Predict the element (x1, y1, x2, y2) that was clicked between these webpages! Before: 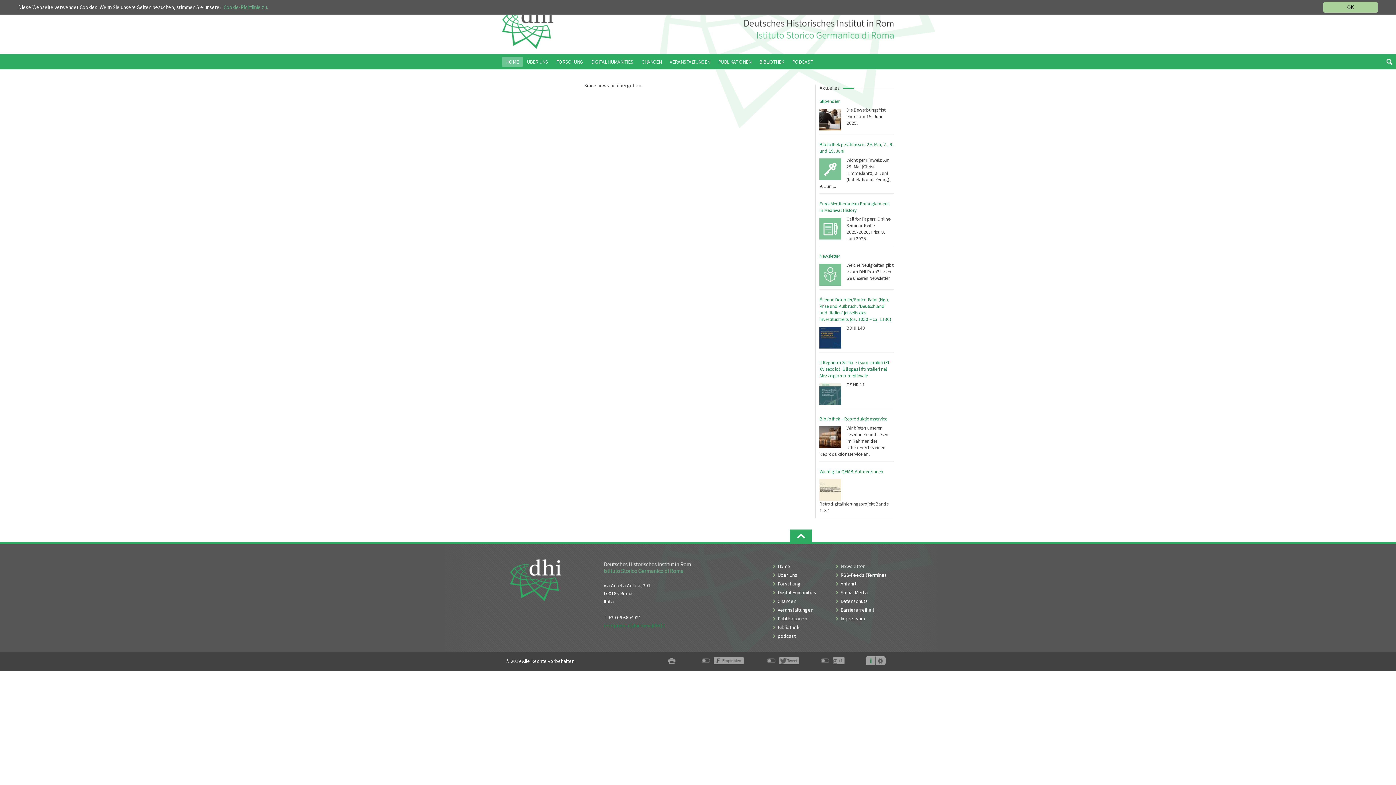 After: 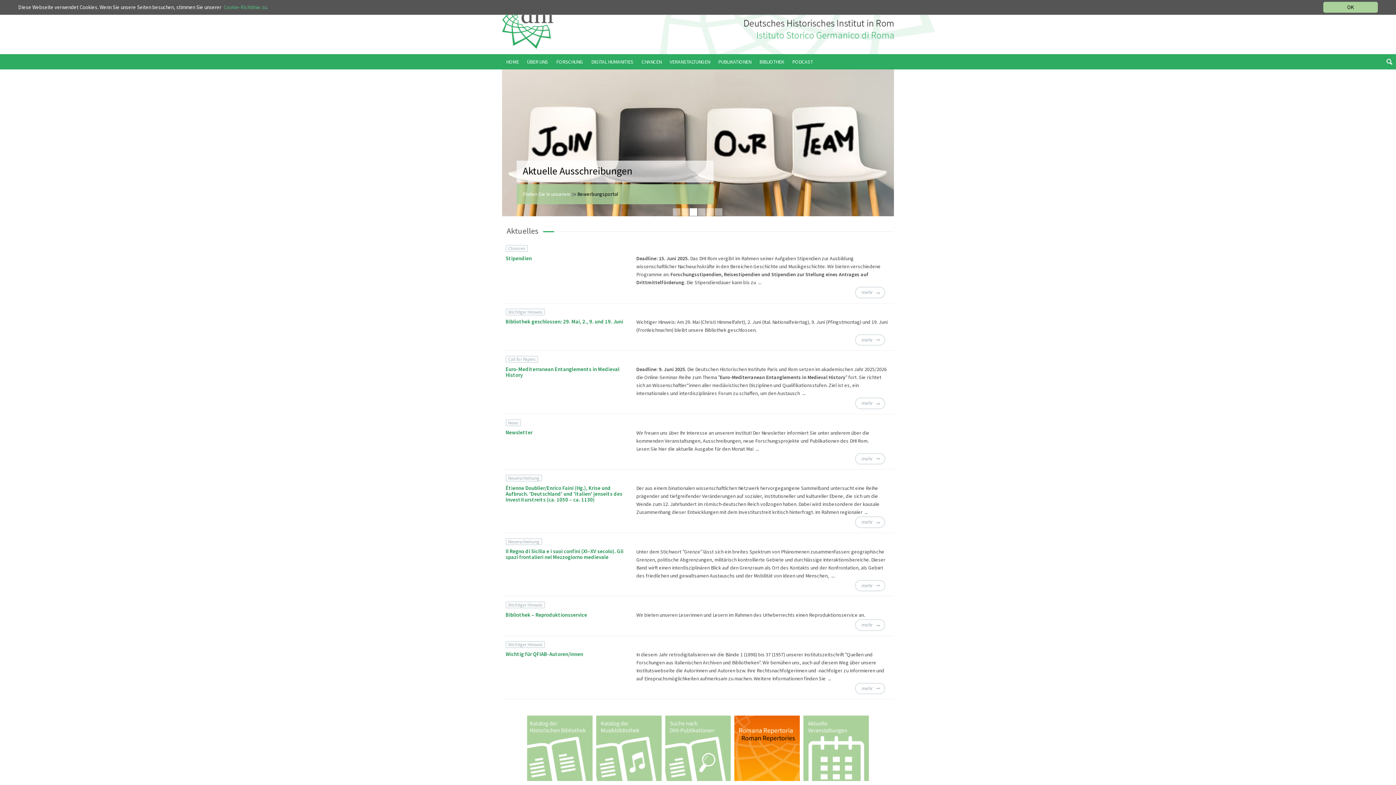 Action: label: Home bbox: (768, 562, 823, 570)